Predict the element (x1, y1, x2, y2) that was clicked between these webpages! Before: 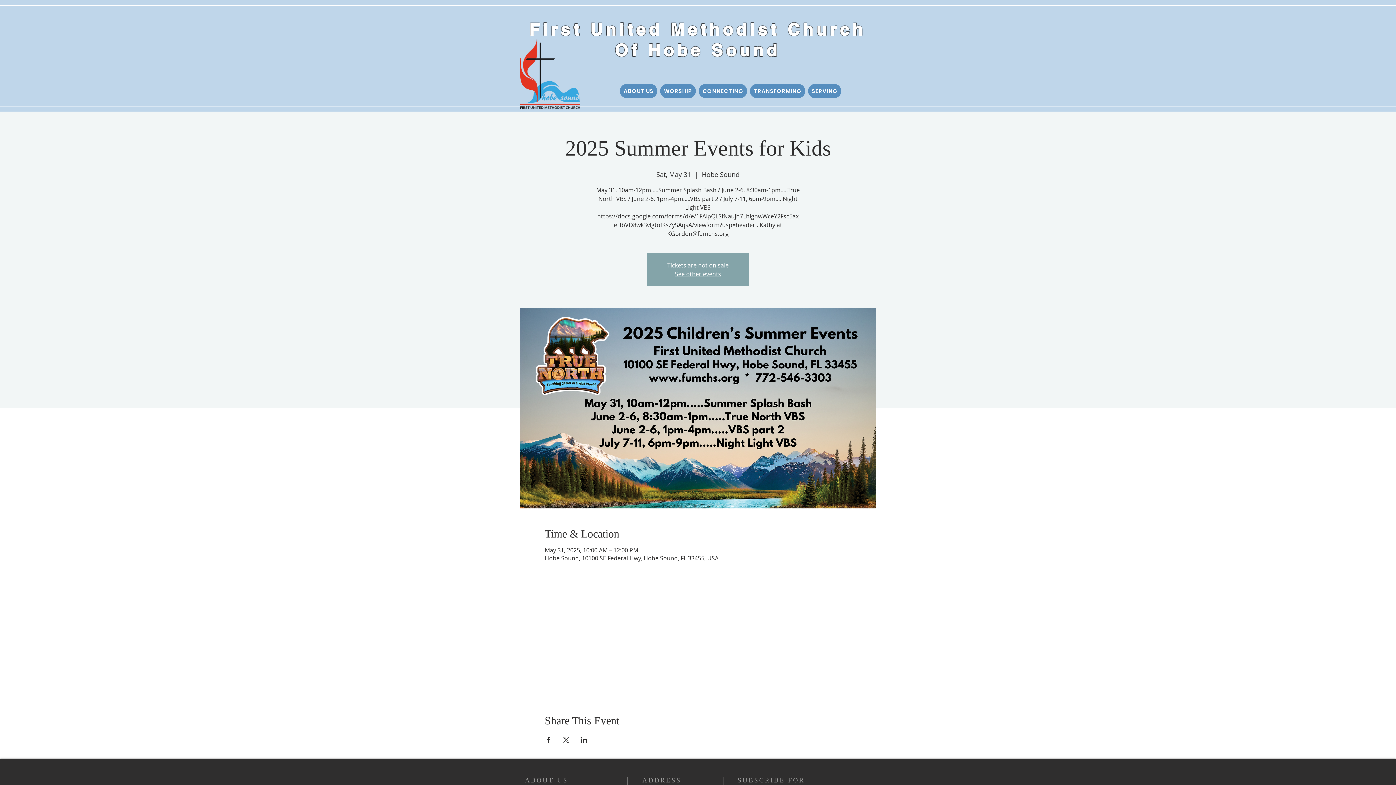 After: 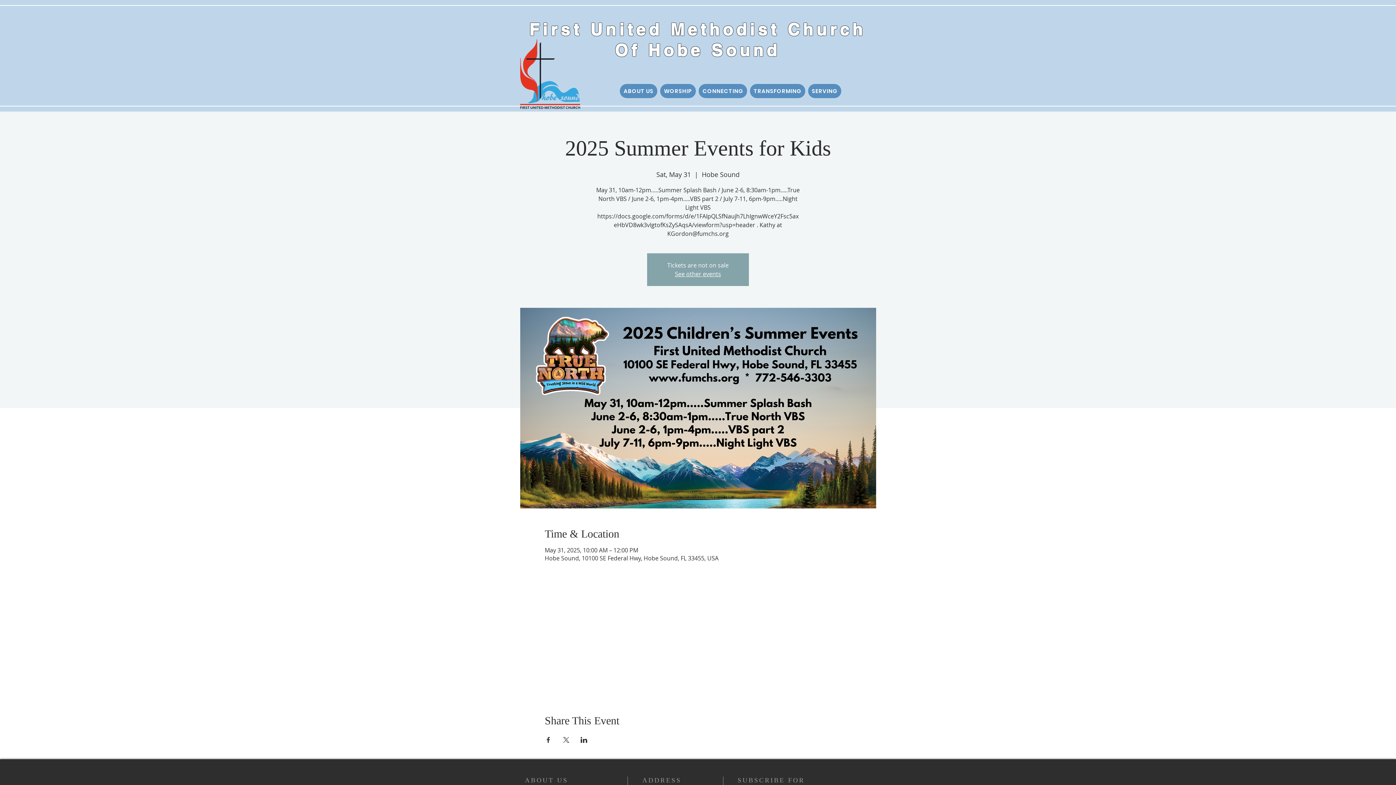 Action: bbox: (699, 84, 747, 98) label: CONNECTING